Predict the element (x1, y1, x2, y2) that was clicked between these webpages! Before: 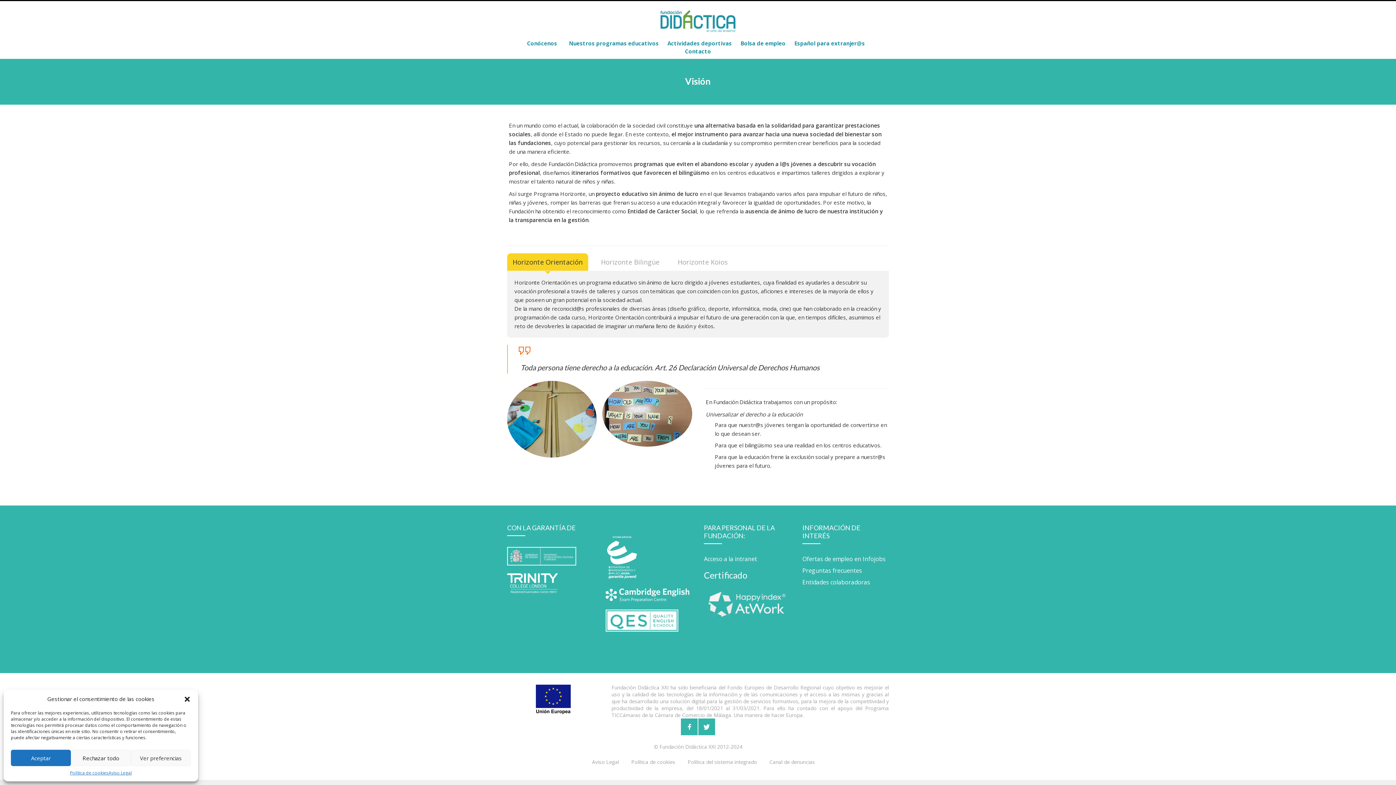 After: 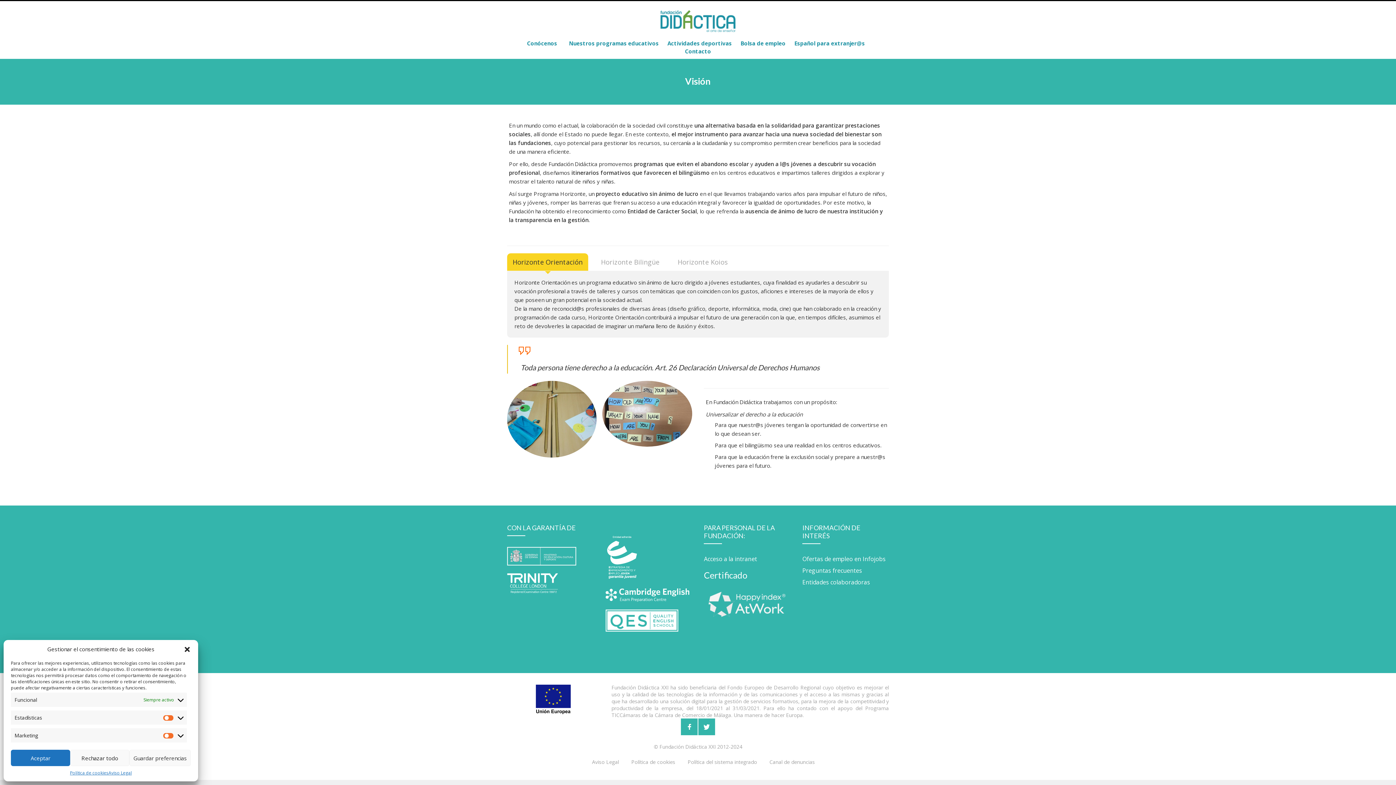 Action: label: Ver preferencias bbox: (130, 750, 190, 766)